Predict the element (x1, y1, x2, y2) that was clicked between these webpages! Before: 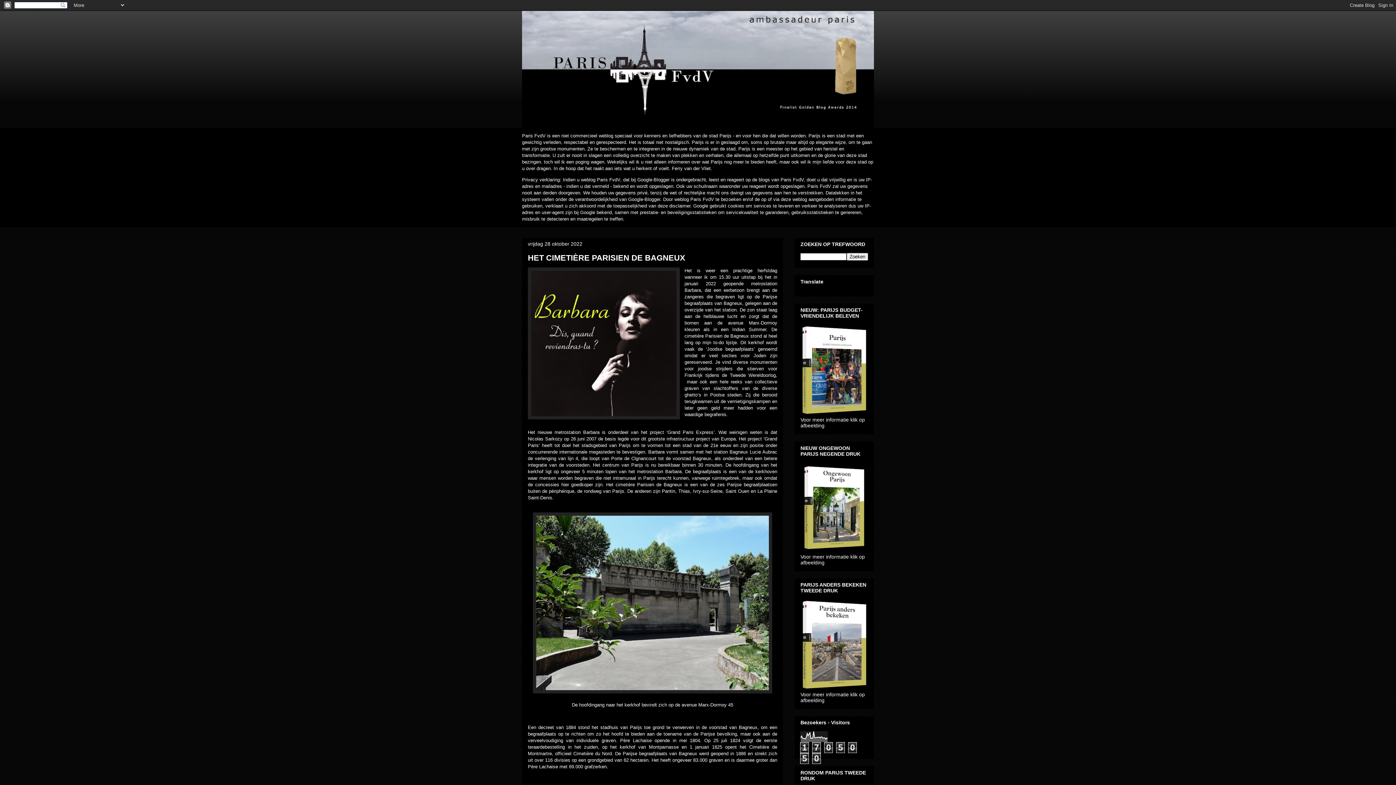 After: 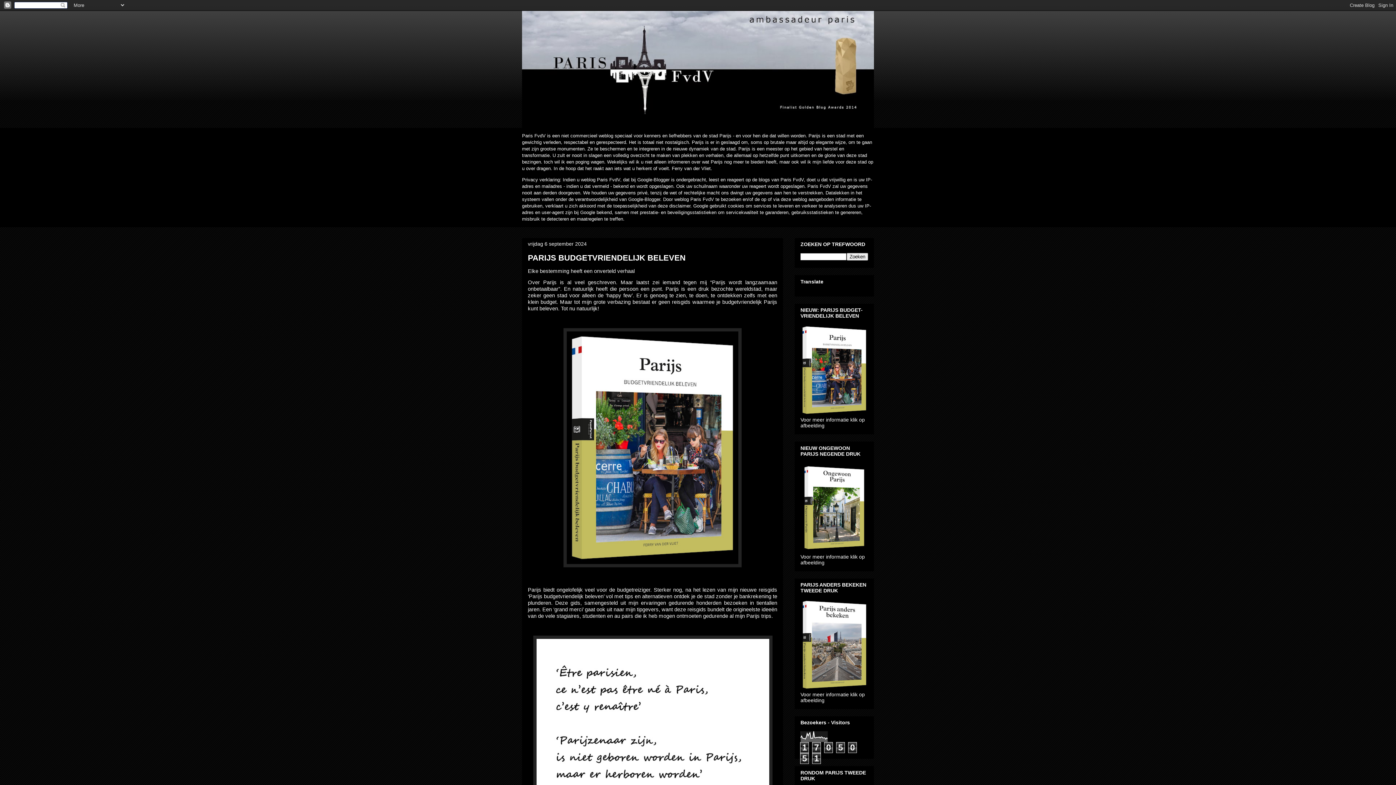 Action: bbox: (800, 411, 868, 417)